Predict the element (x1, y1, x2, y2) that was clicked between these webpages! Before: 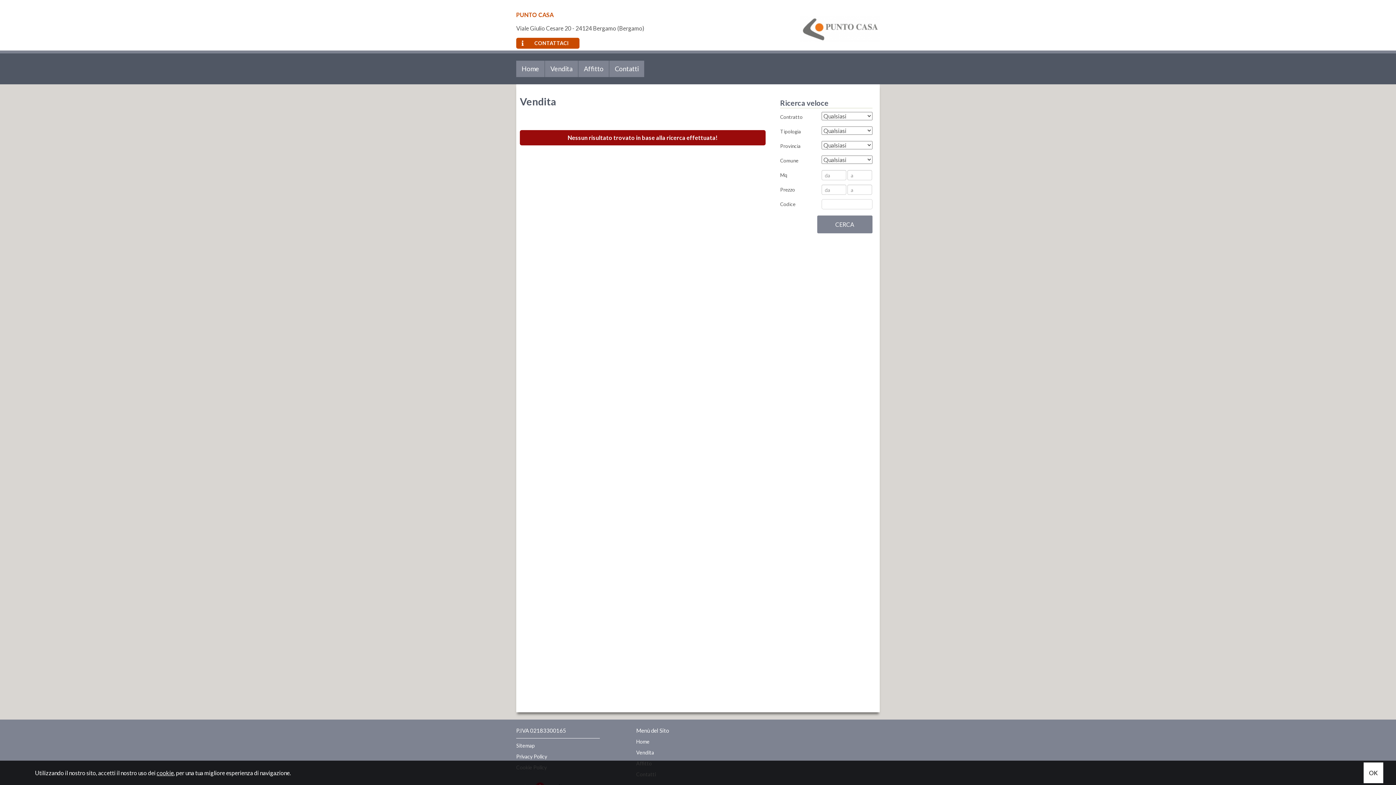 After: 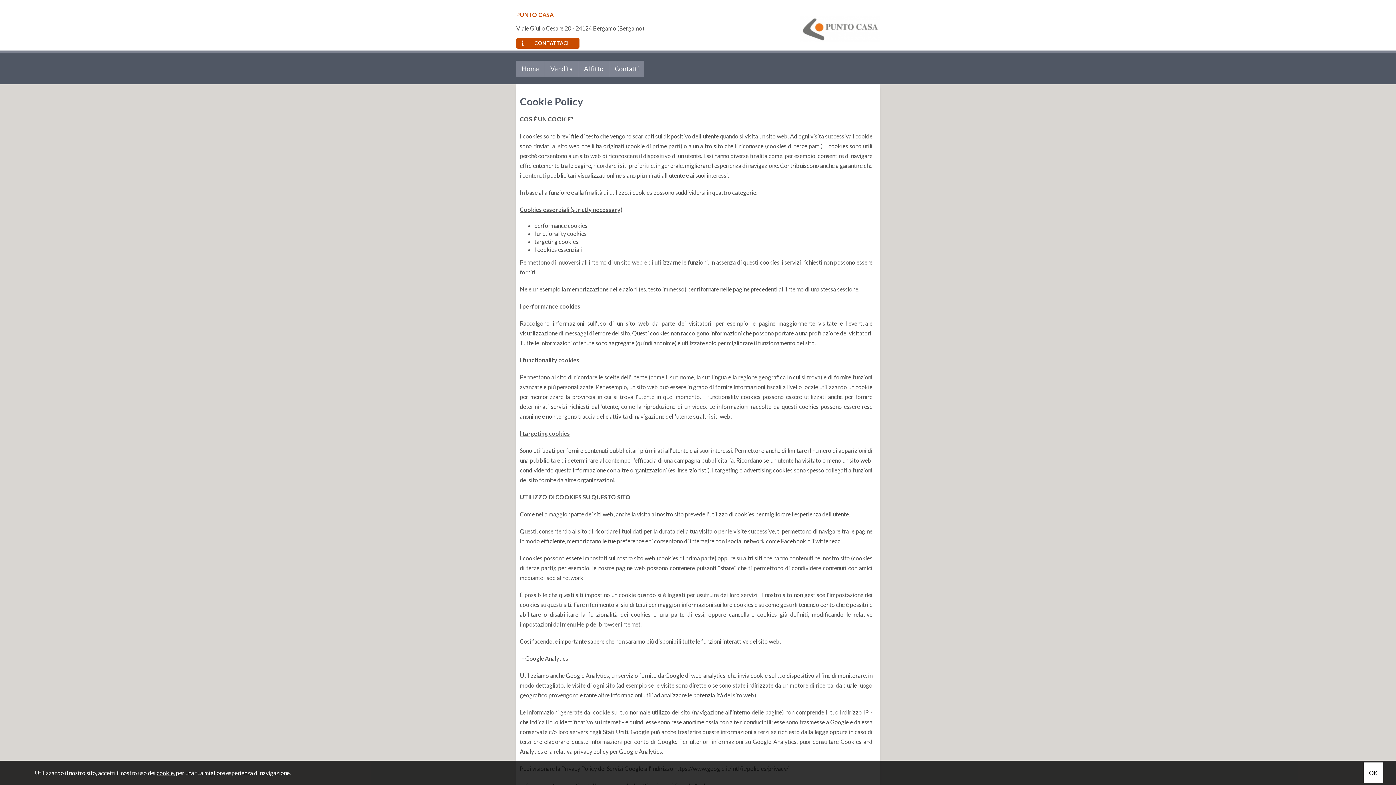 Action: label: cookie bbox: (156, 769, 173, 776)